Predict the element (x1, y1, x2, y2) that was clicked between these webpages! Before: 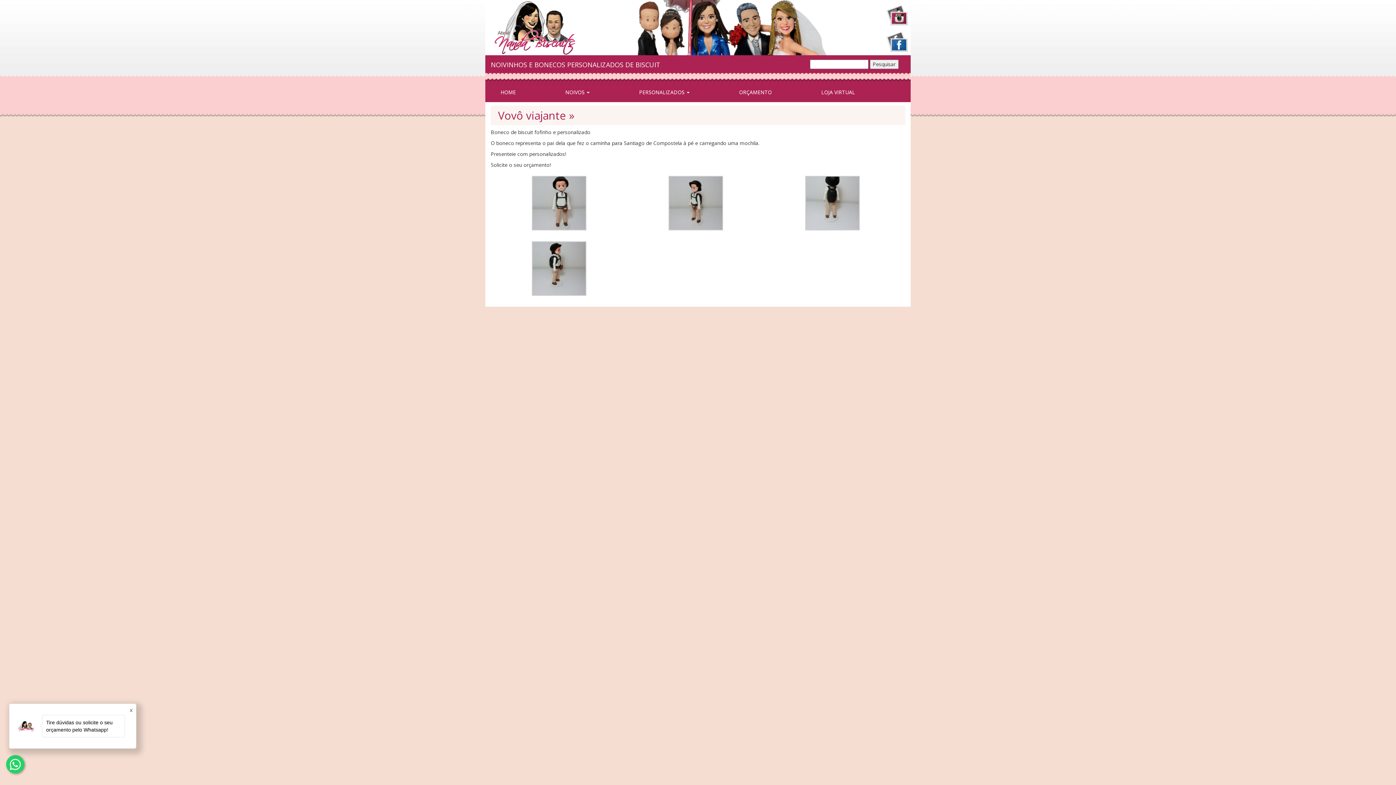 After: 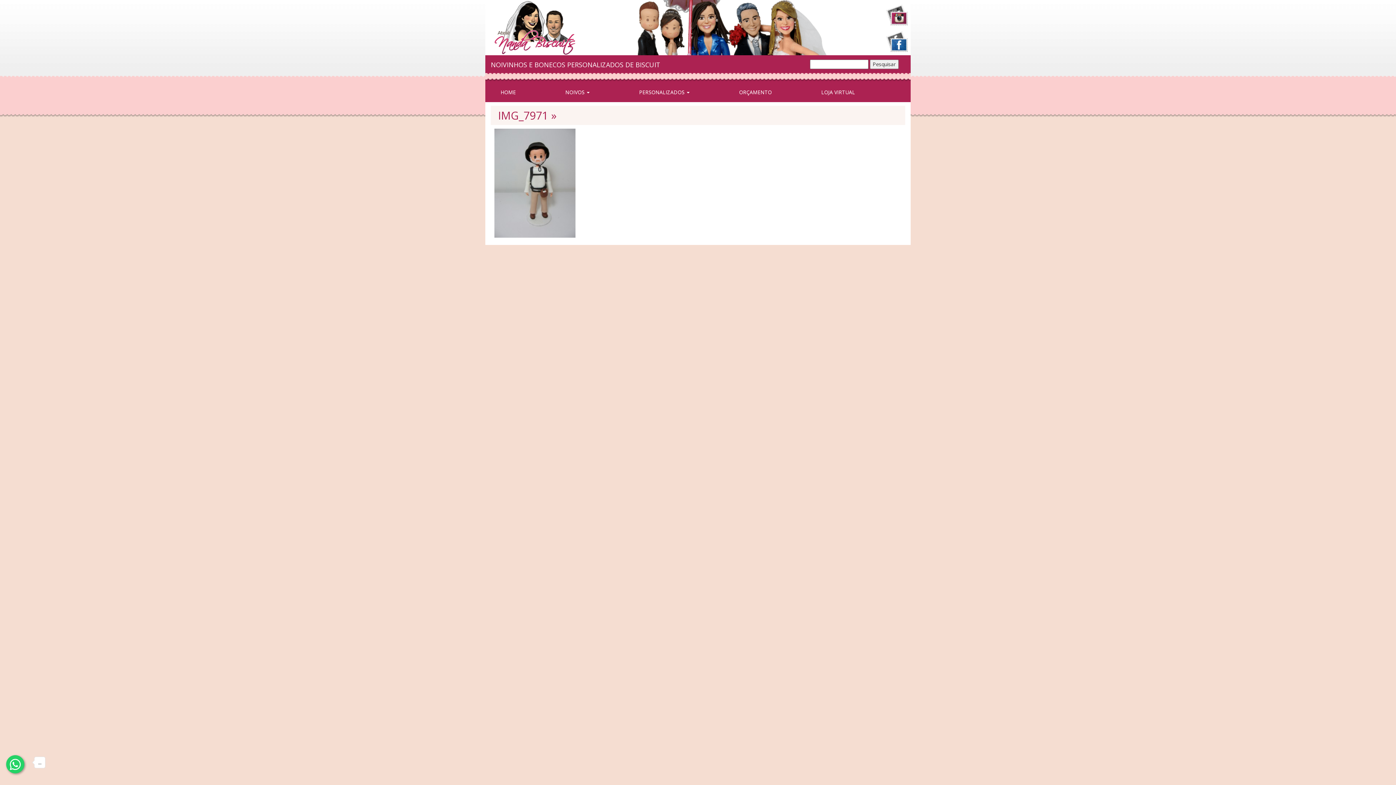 Action: bbox: (529, 198, 589, 206)